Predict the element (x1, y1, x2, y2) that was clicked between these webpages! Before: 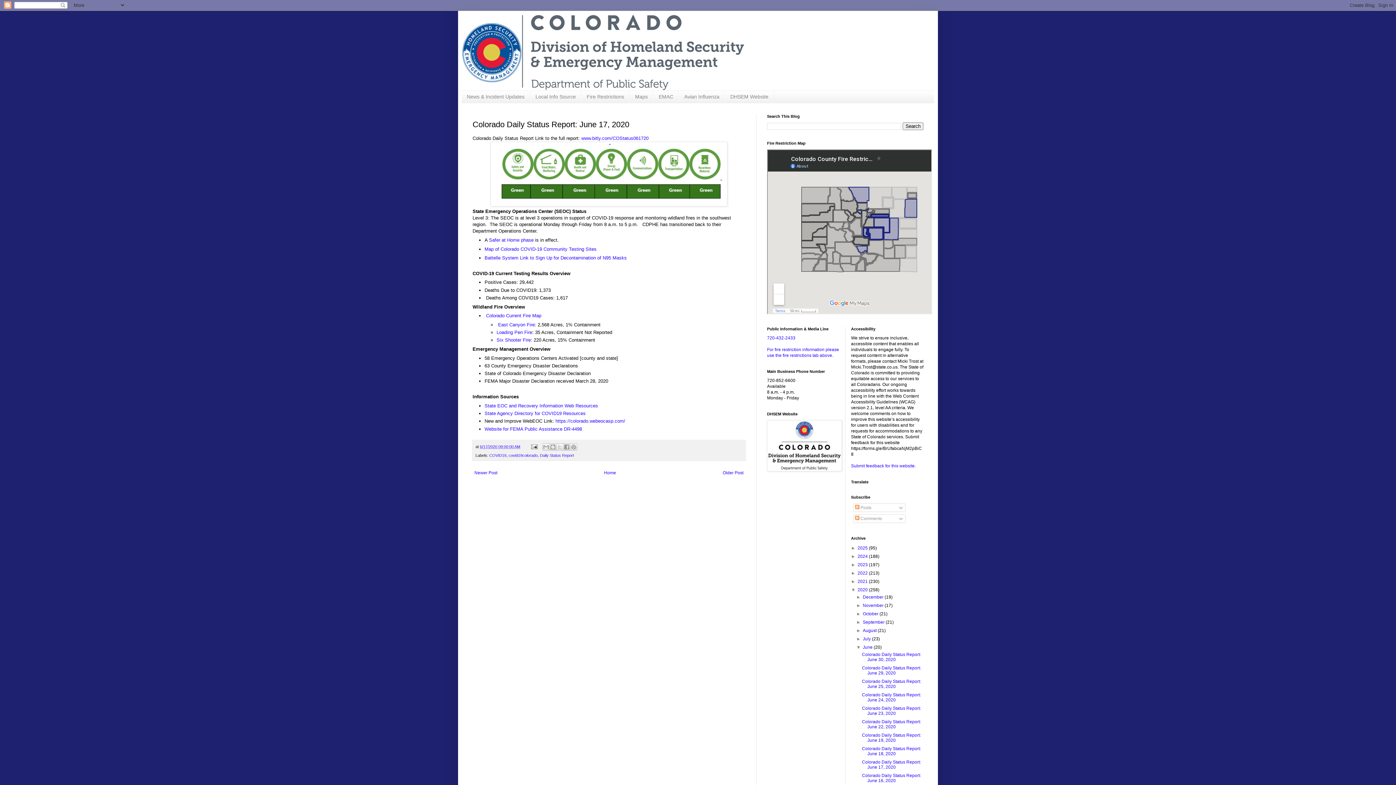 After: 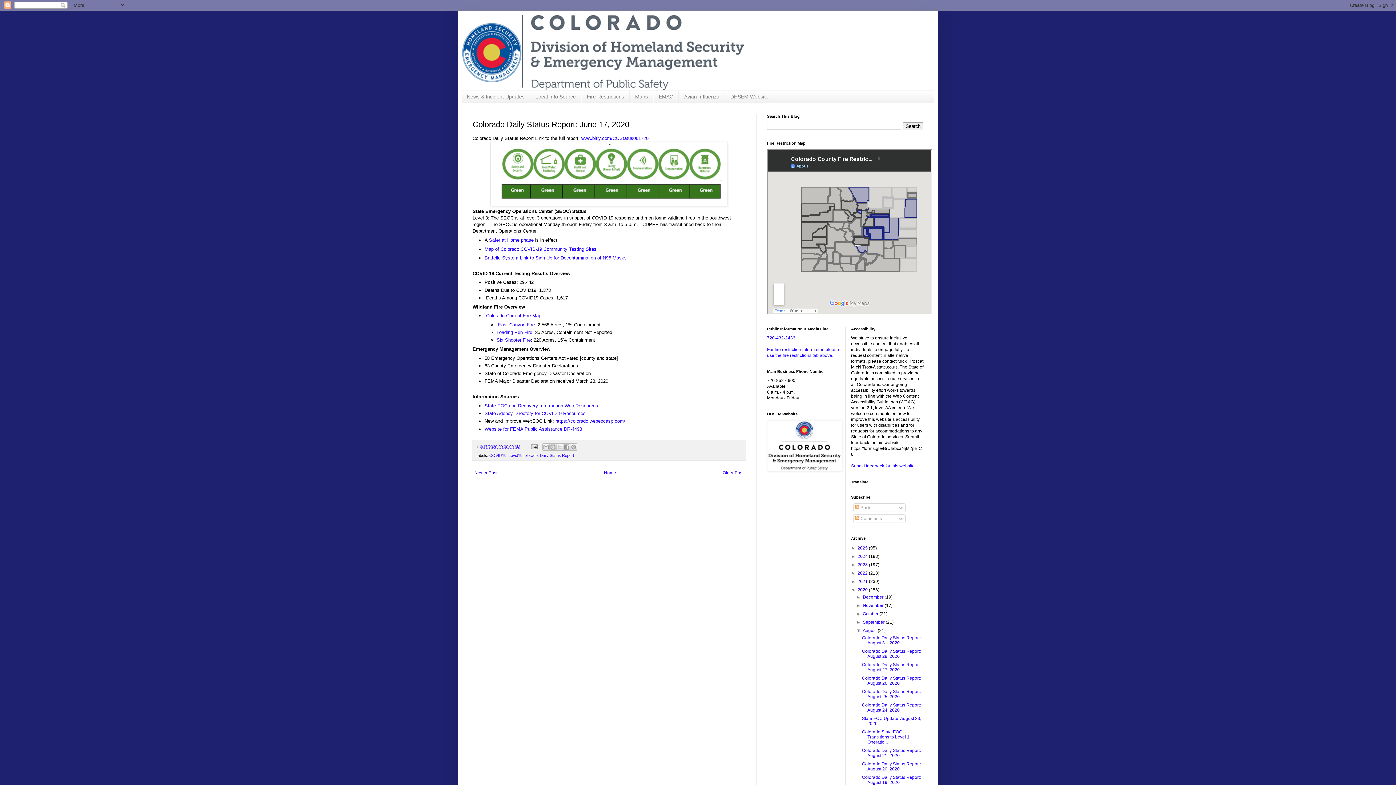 Action: bbox: (856, 628, 863, 633) label: ►  